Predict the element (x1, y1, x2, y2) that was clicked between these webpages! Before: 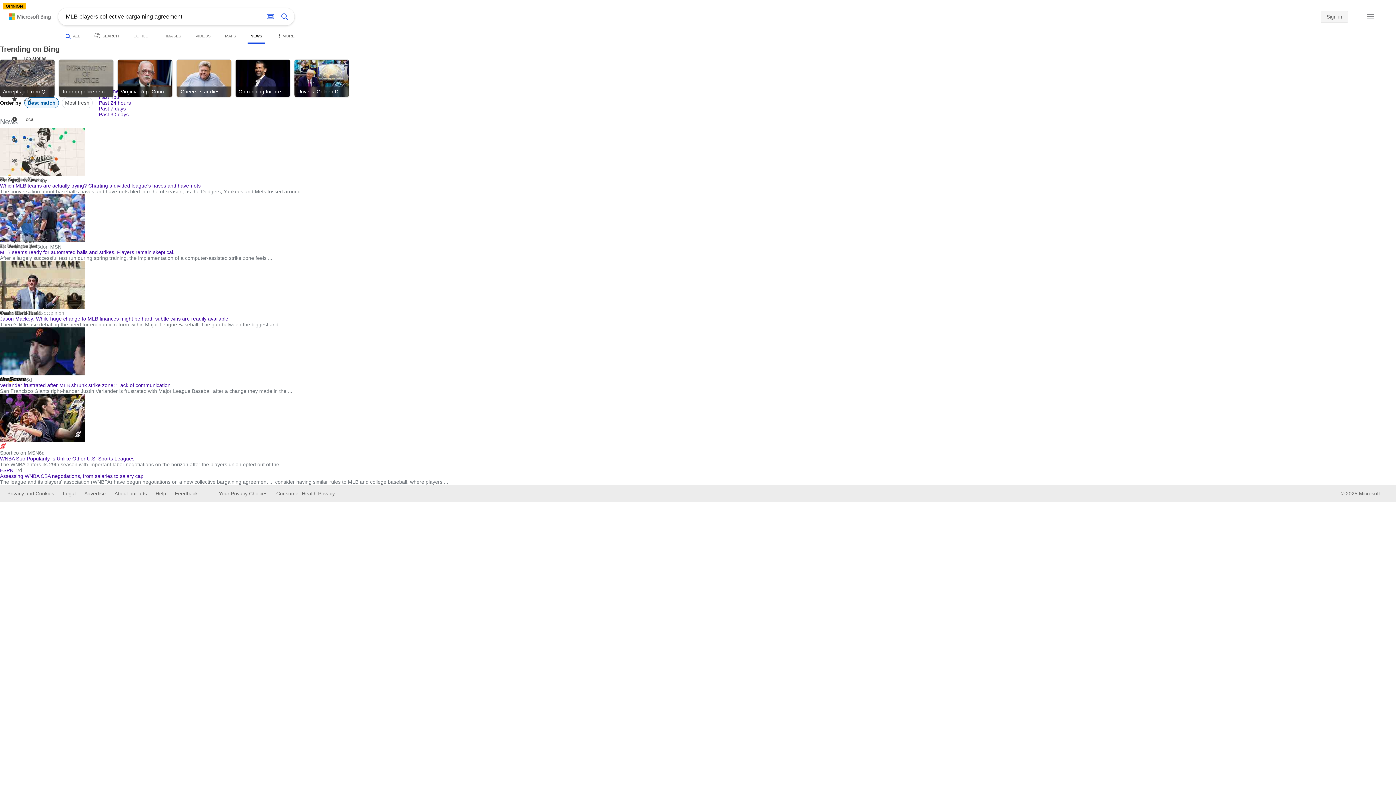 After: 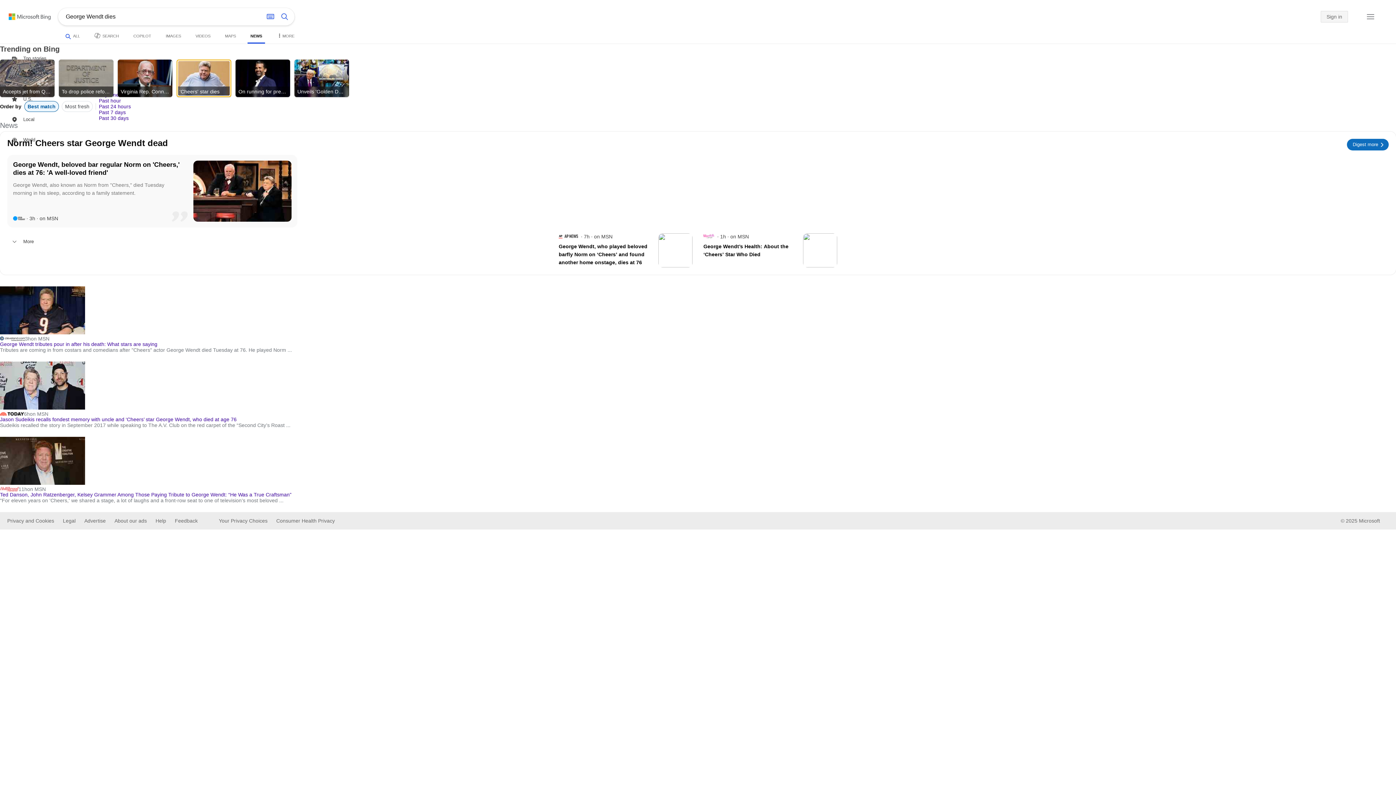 Action: bbox: (176, 59, 231, 97) label: Search news about 'Cheers' star dies